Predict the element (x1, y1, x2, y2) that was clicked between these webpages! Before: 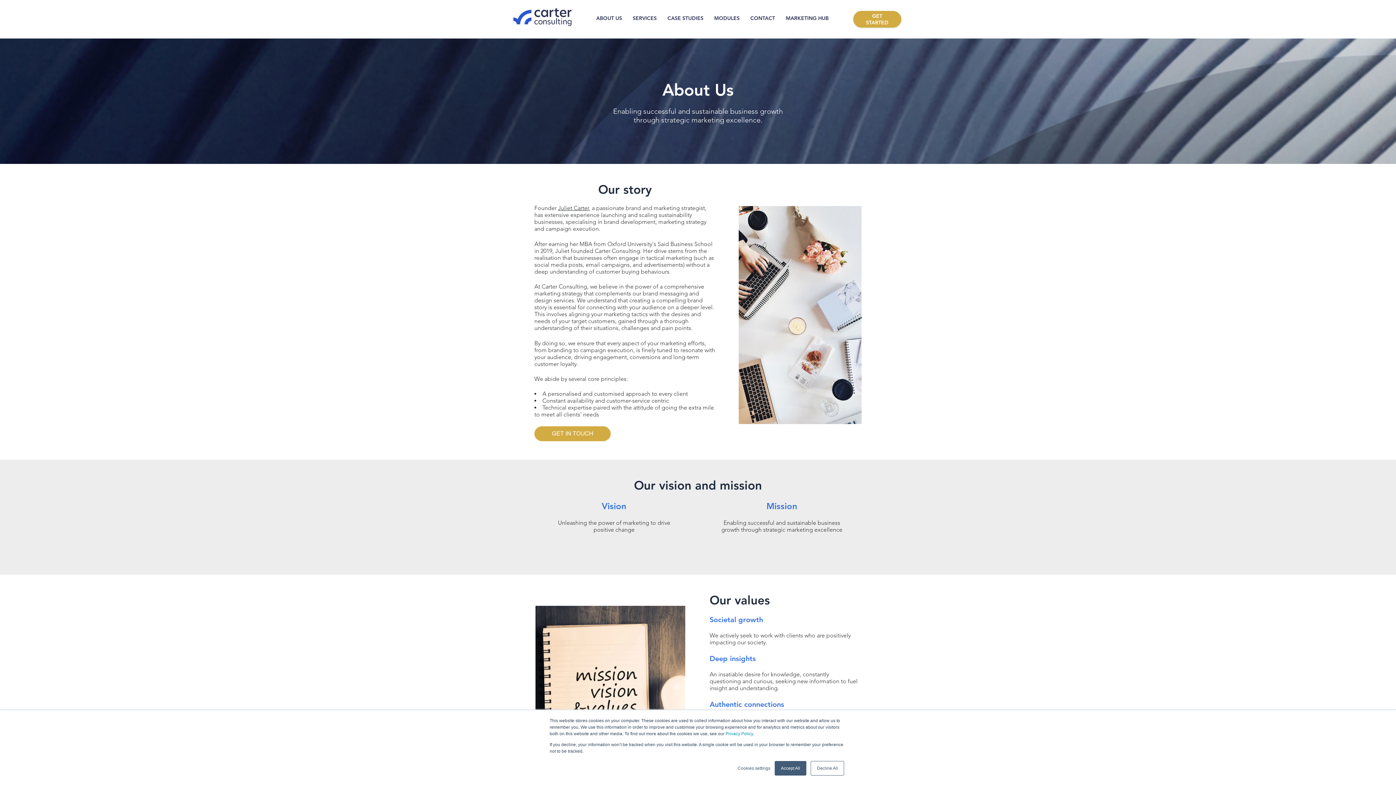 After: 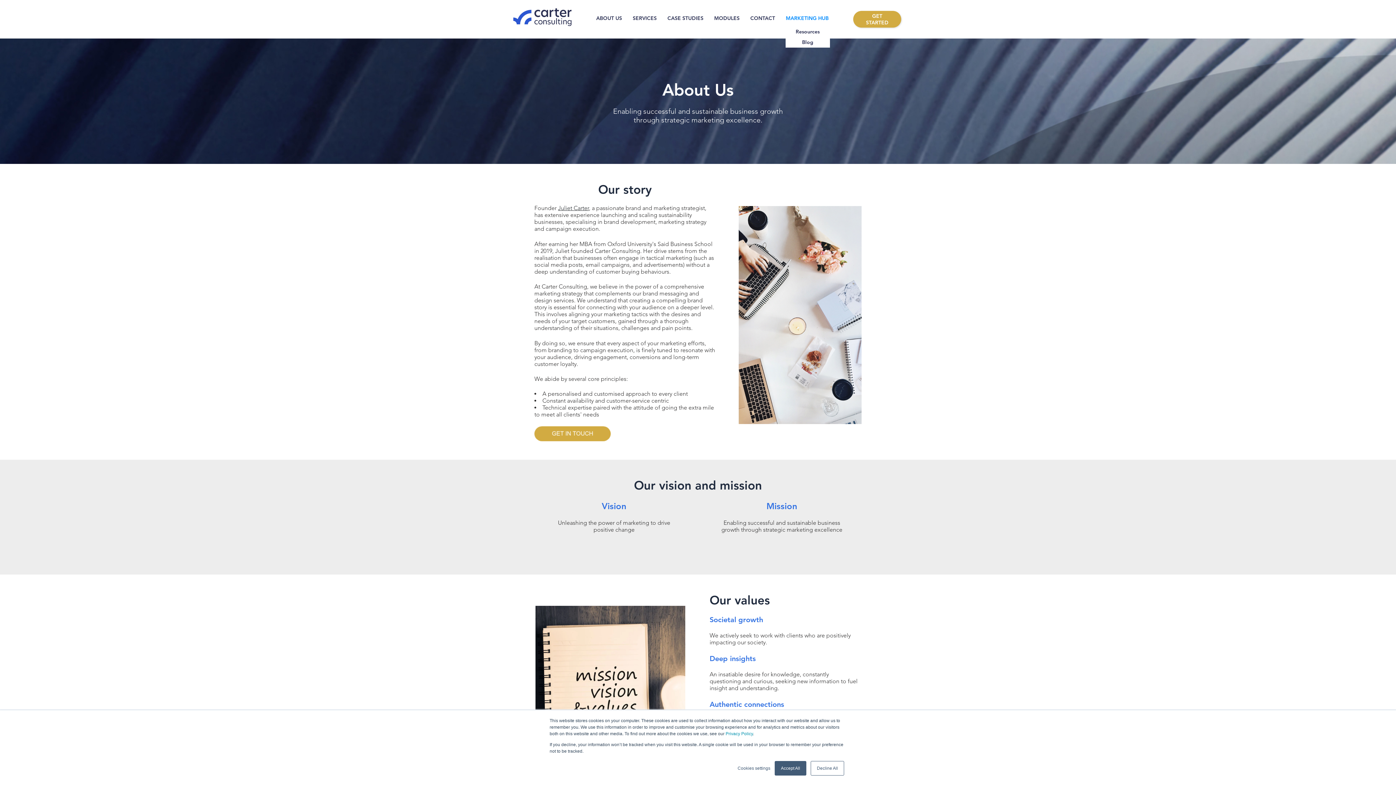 Action: label: MARKETING HUB bbox: (780, 12, 834, 24)